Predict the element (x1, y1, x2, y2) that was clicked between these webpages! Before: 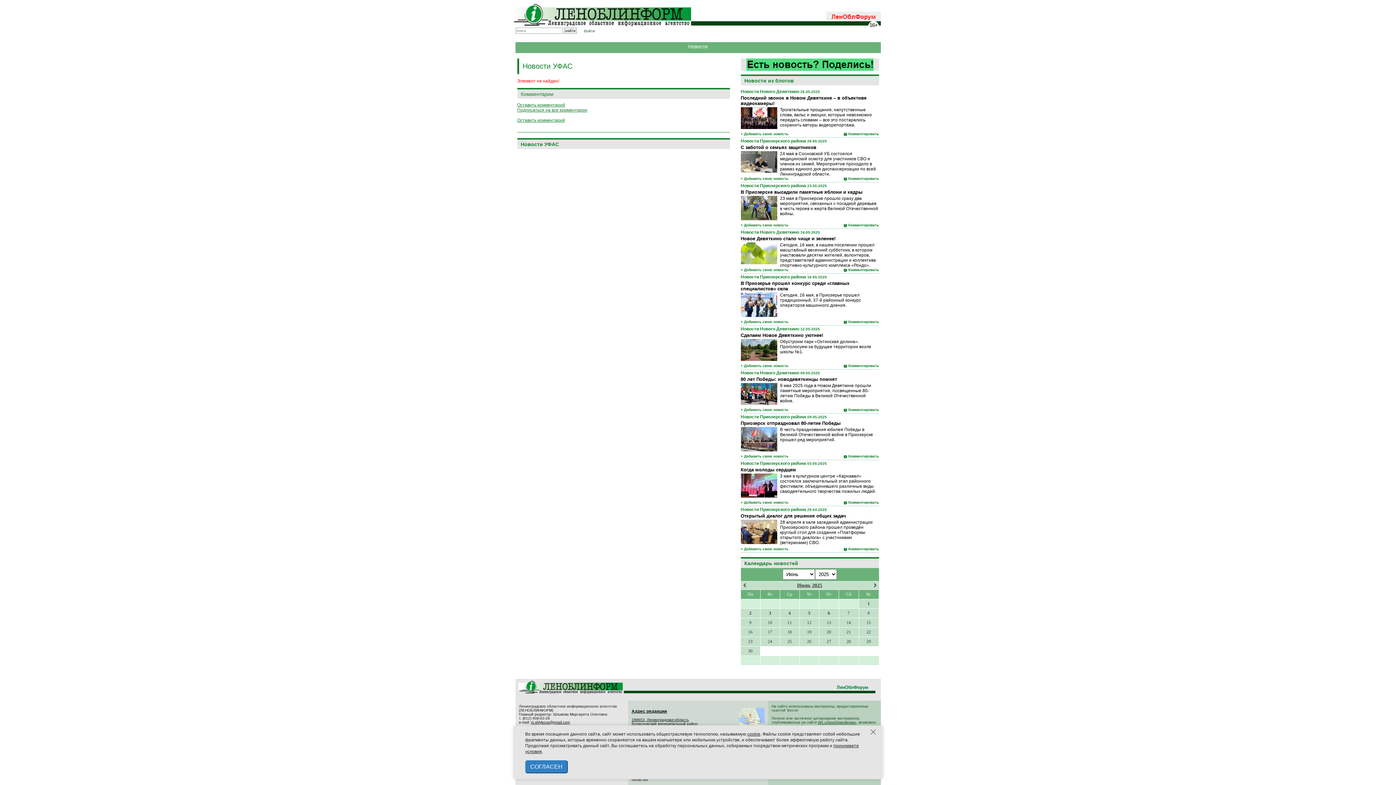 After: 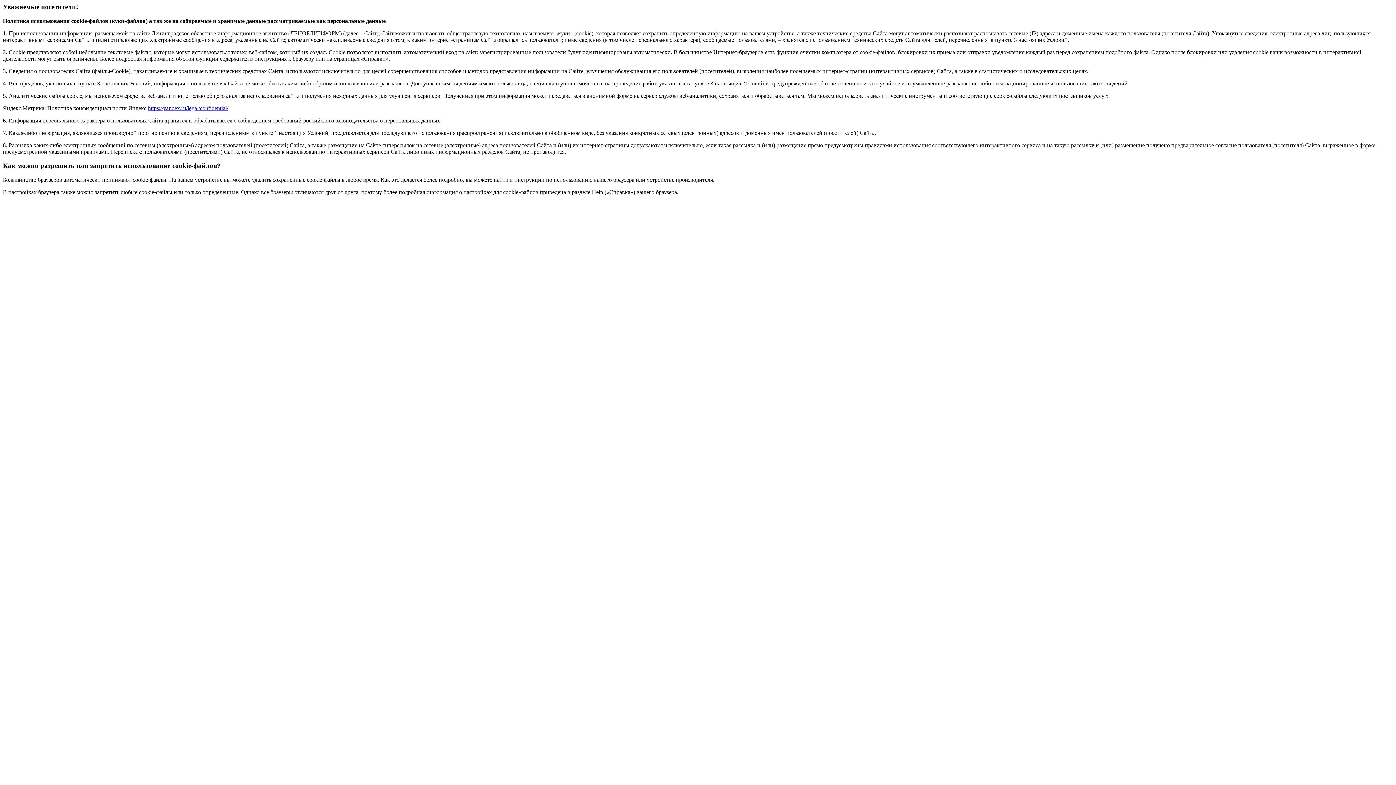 Action: label: cookie bbox: (747, 732, 760, 737)